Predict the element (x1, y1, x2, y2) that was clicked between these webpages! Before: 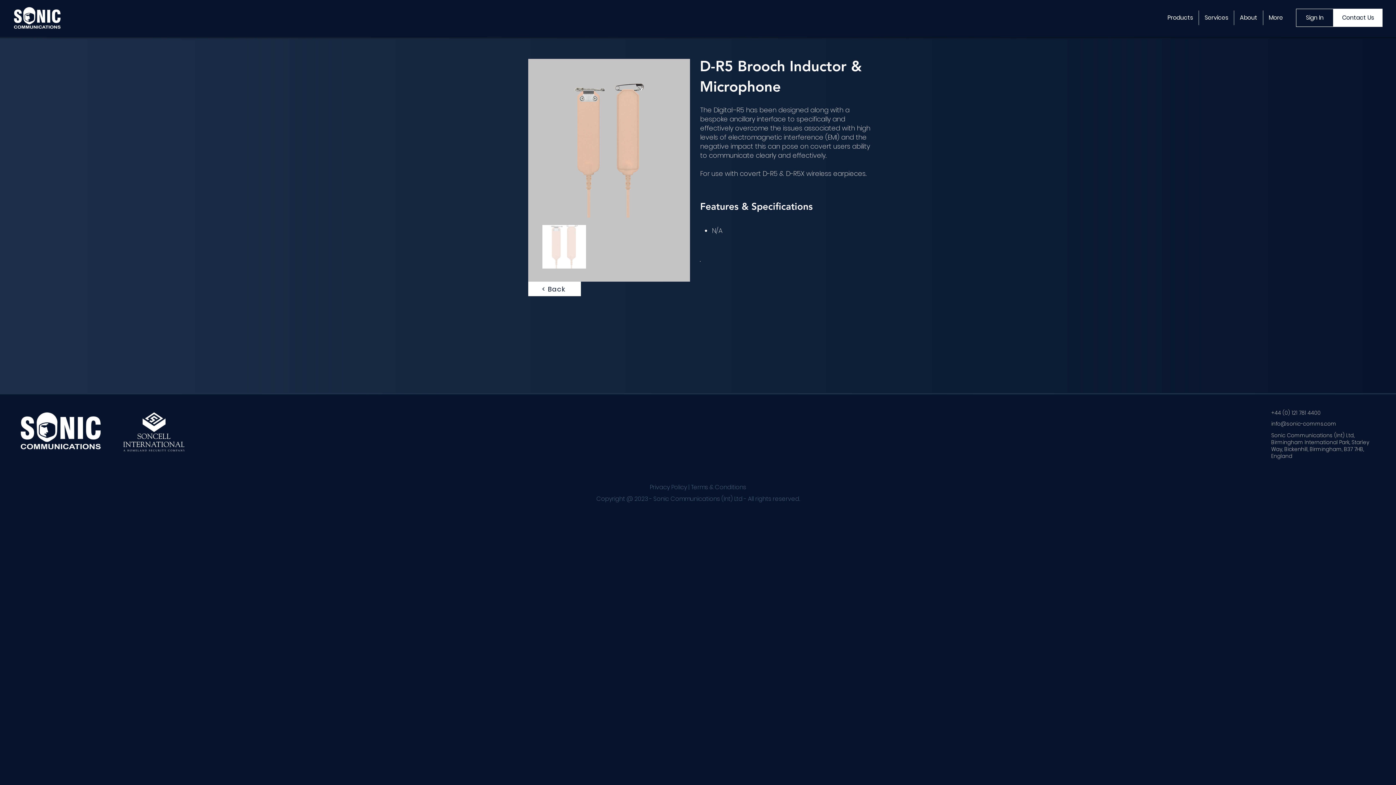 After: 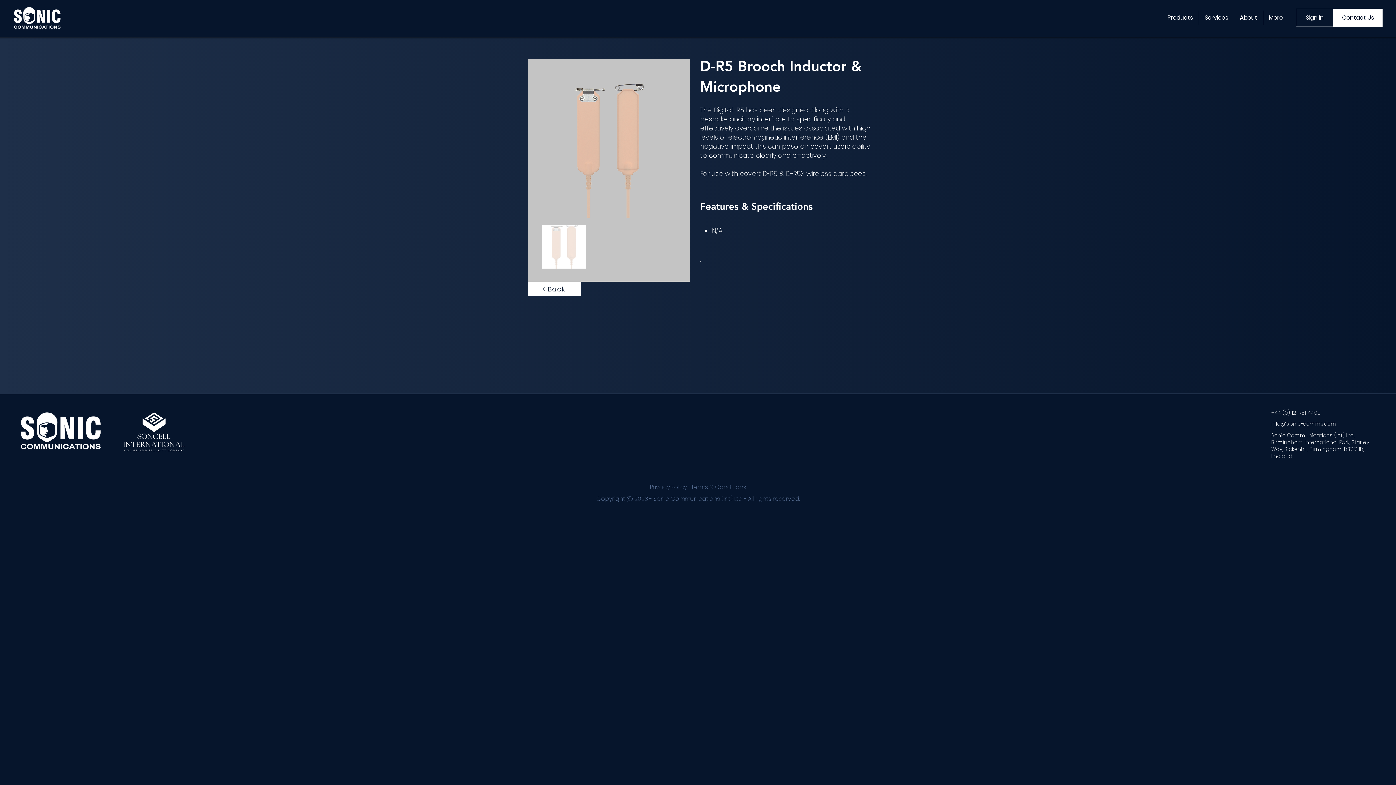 Action: bbox: (123, 412, 184, 451)